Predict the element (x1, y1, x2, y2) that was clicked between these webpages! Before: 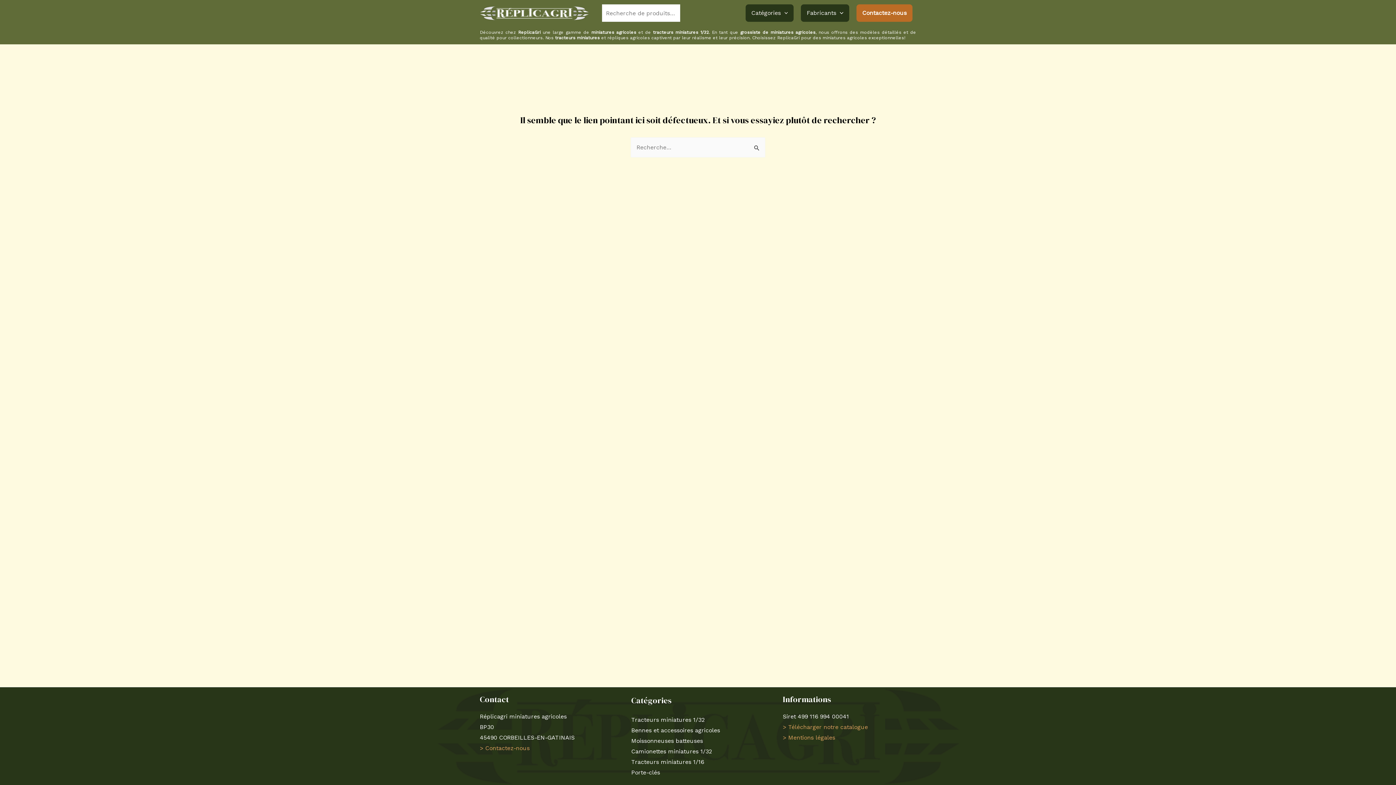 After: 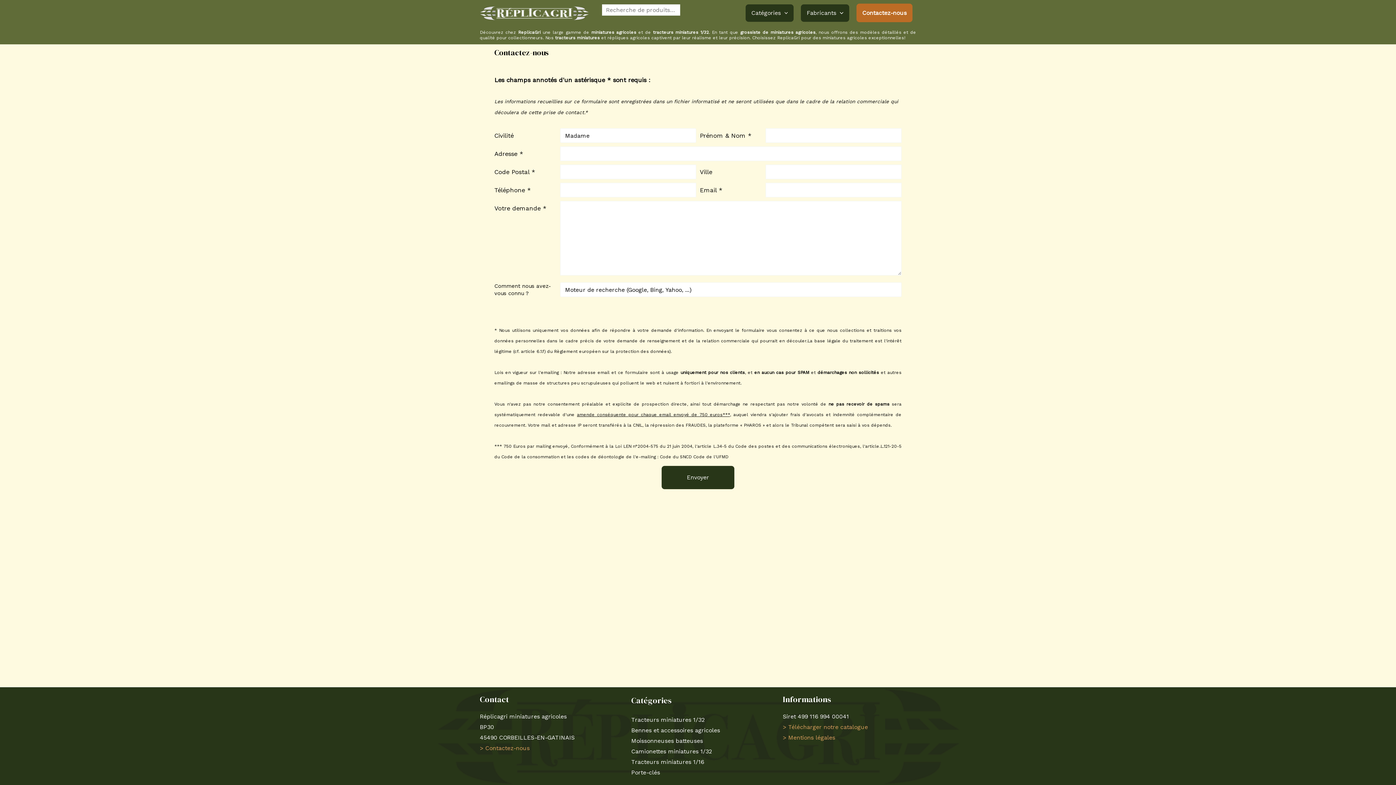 Action: bbox: (856, 4, 912, 21) label: Contactez-nous